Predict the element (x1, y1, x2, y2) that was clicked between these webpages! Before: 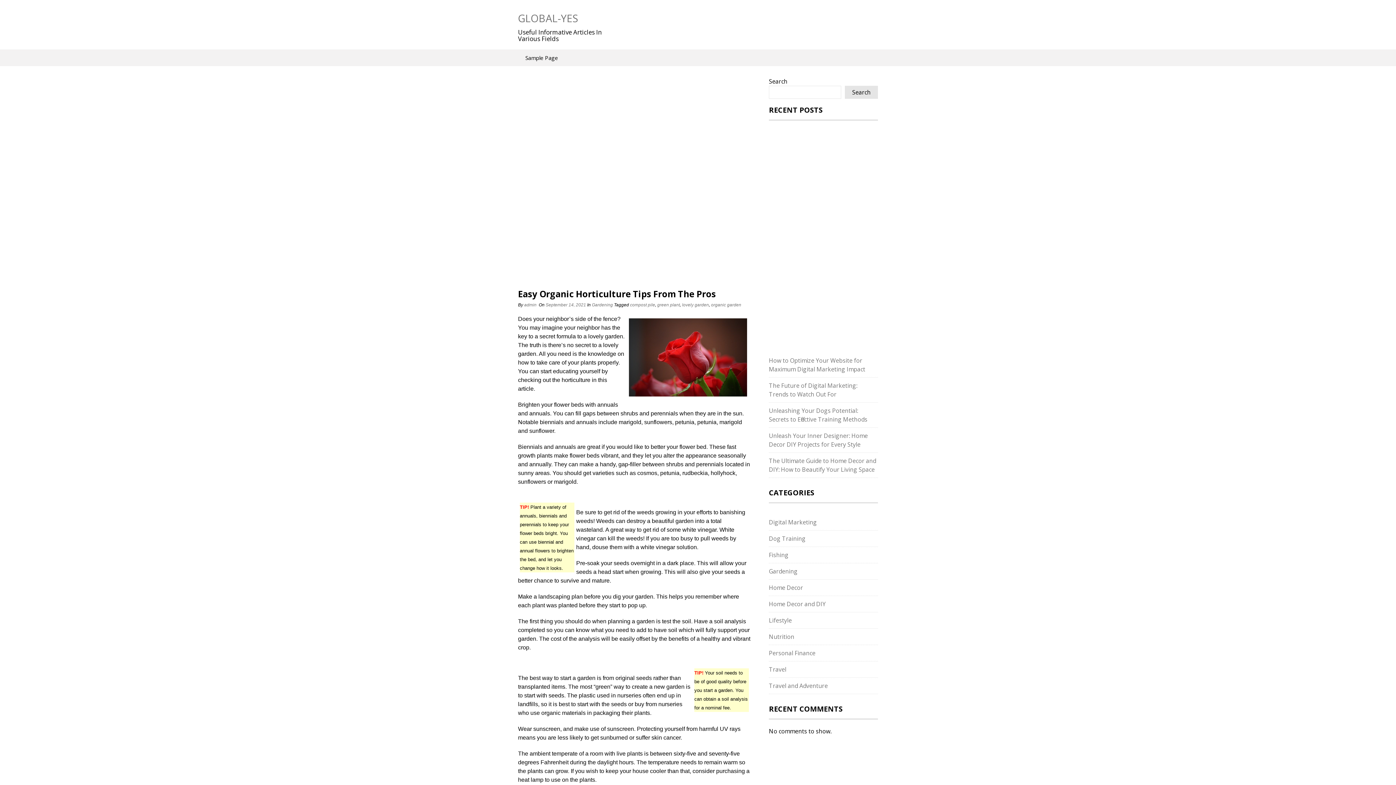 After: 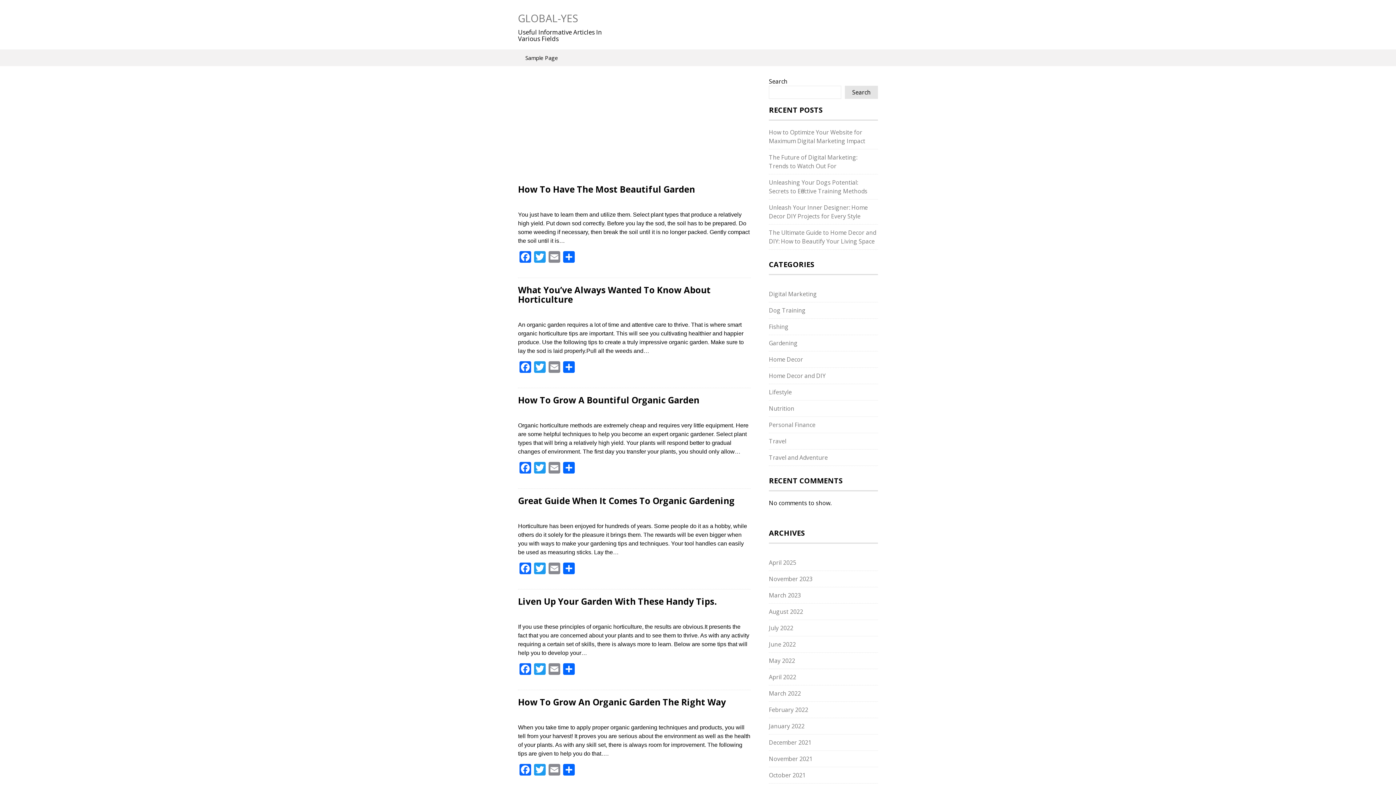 Action: label: organic garden bbox: (711, 302, 741, 307)